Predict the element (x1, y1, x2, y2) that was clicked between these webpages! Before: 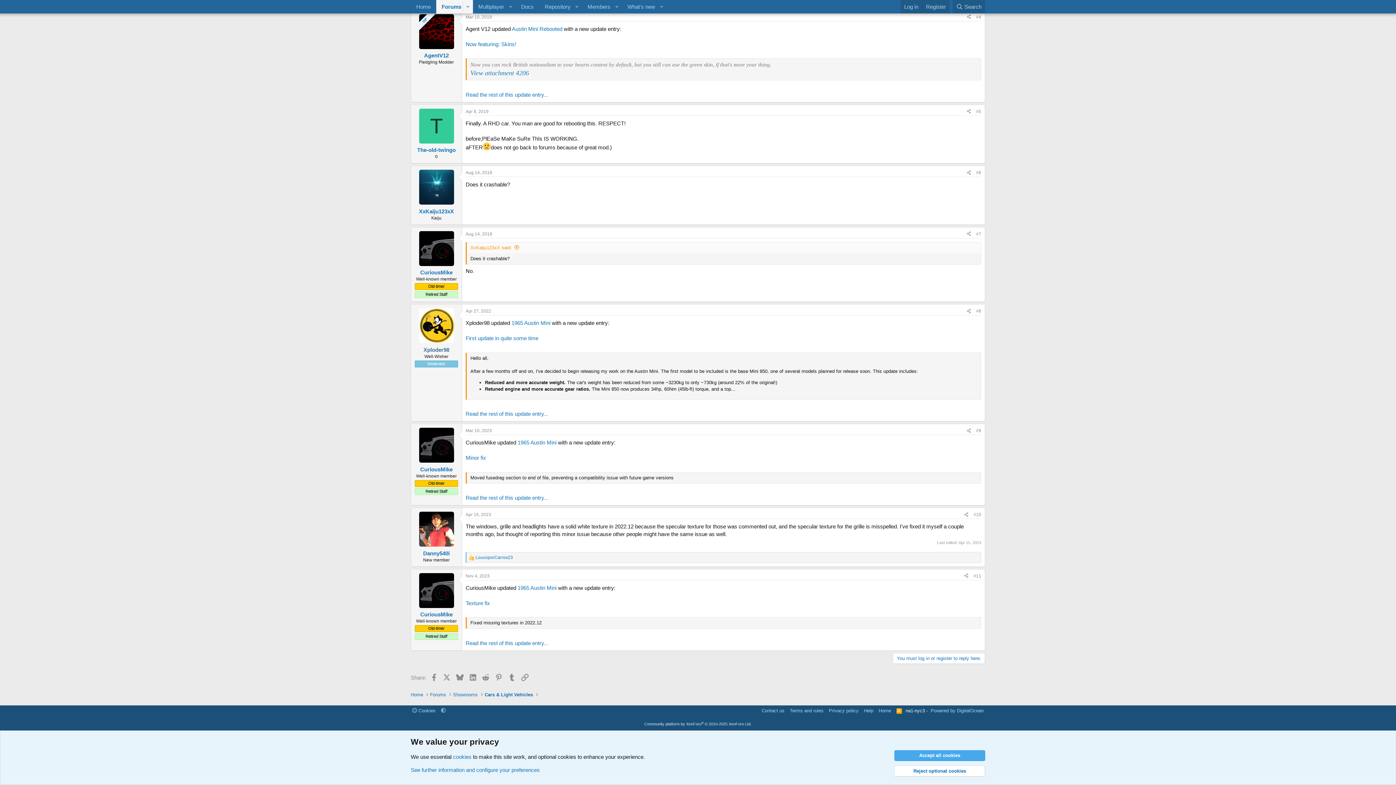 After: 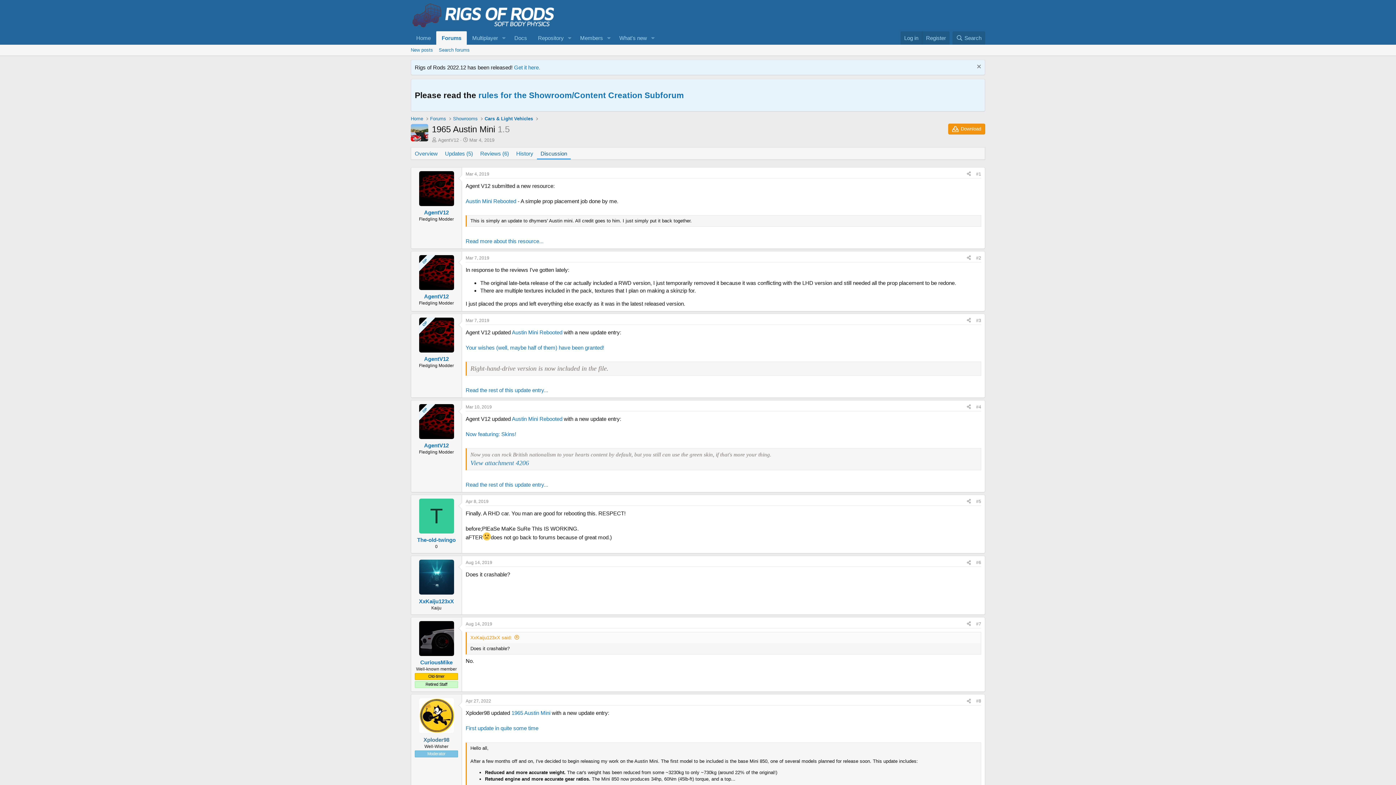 Action: label: Reject optional cookies bbox: (894, 766, 985, 777)